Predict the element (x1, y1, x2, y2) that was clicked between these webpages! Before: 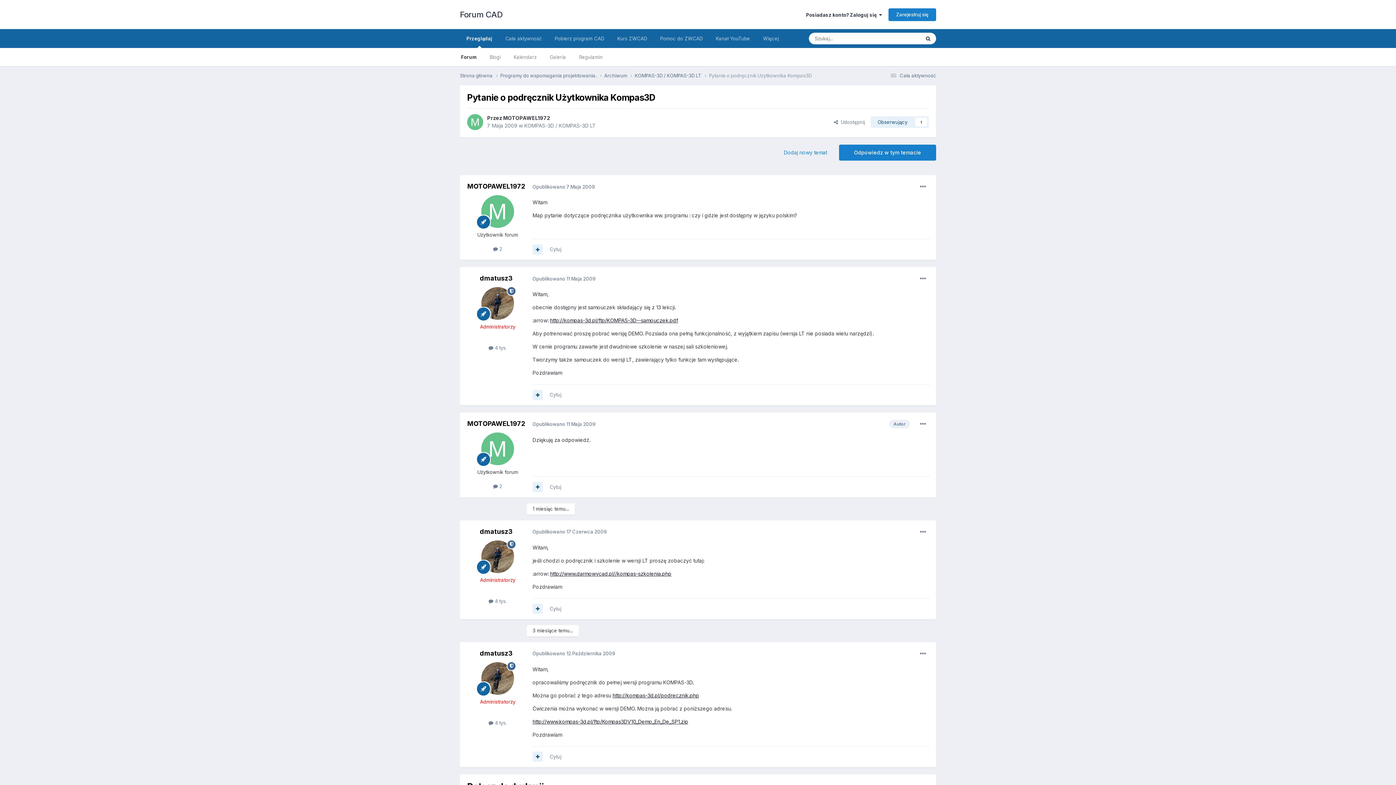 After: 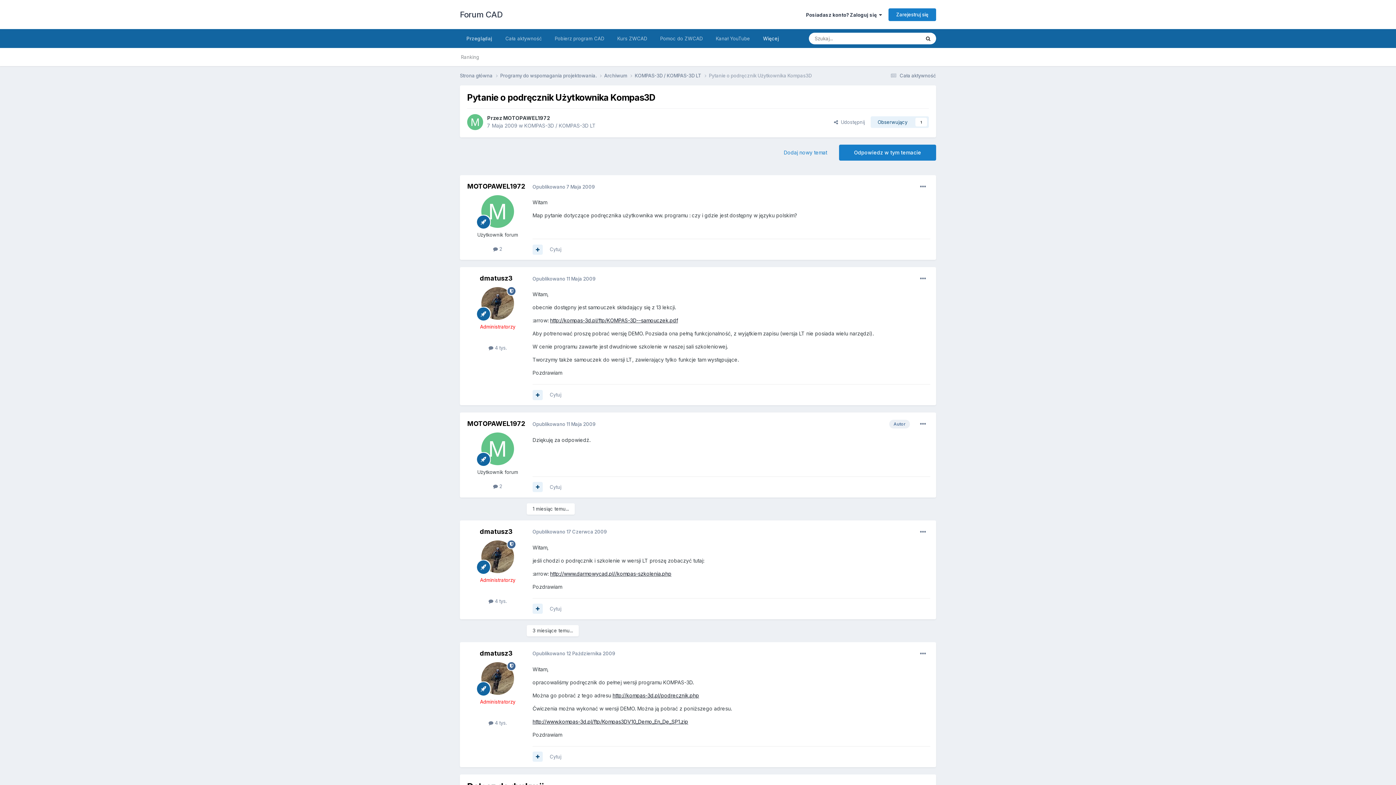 Action: label: Więcej bbox: (756, 29, 785, 48)